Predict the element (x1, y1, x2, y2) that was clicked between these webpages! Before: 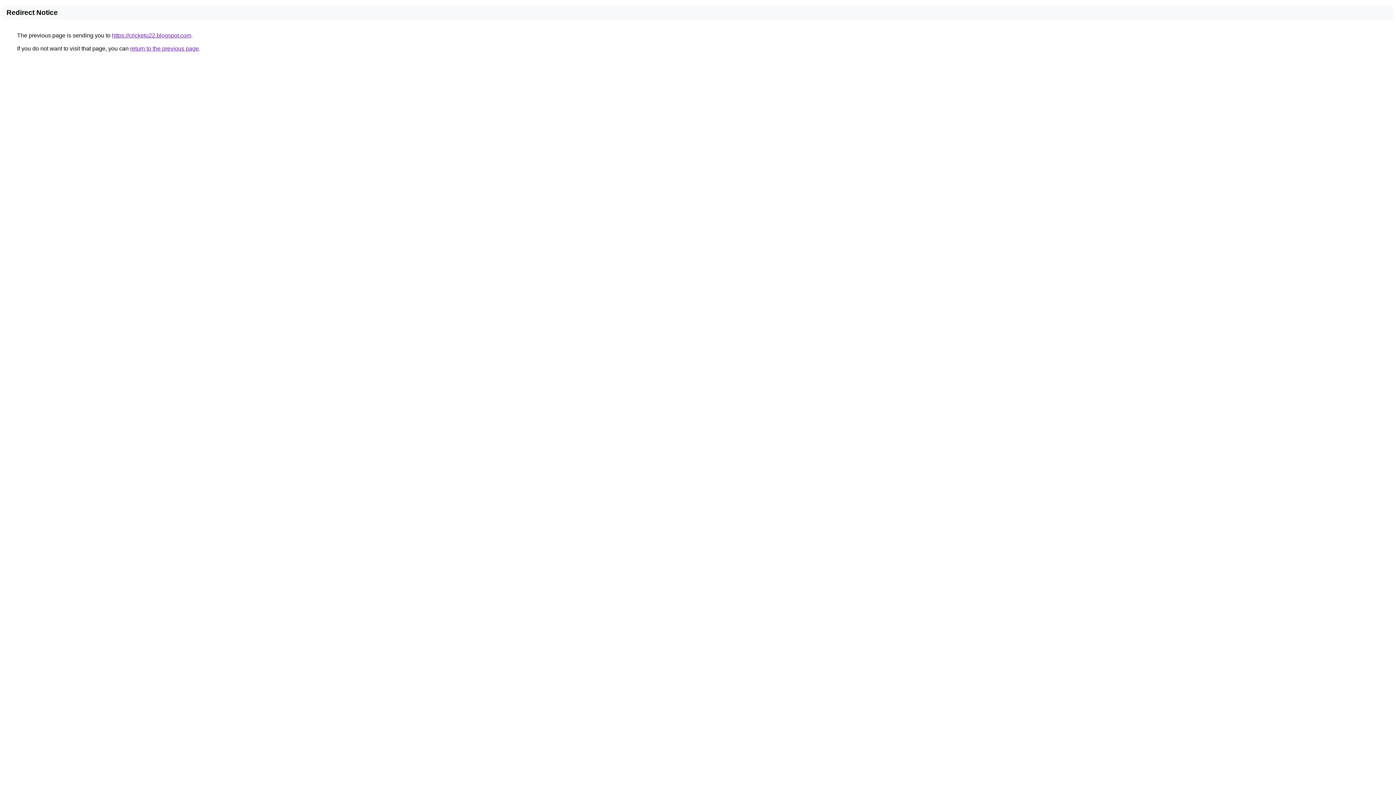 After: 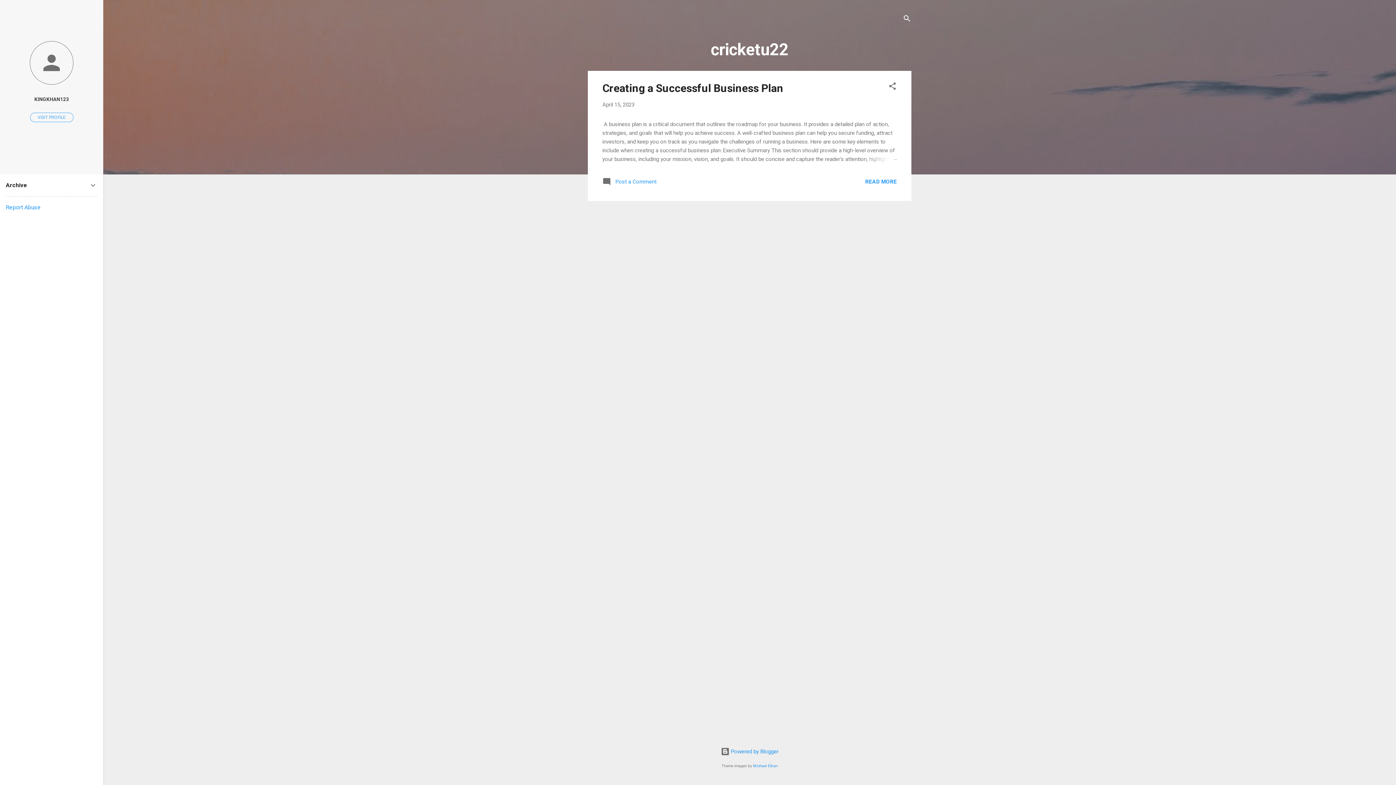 Action: bbox: (112, 32, 191, 38) label: https://cricketu22.blogspot.com